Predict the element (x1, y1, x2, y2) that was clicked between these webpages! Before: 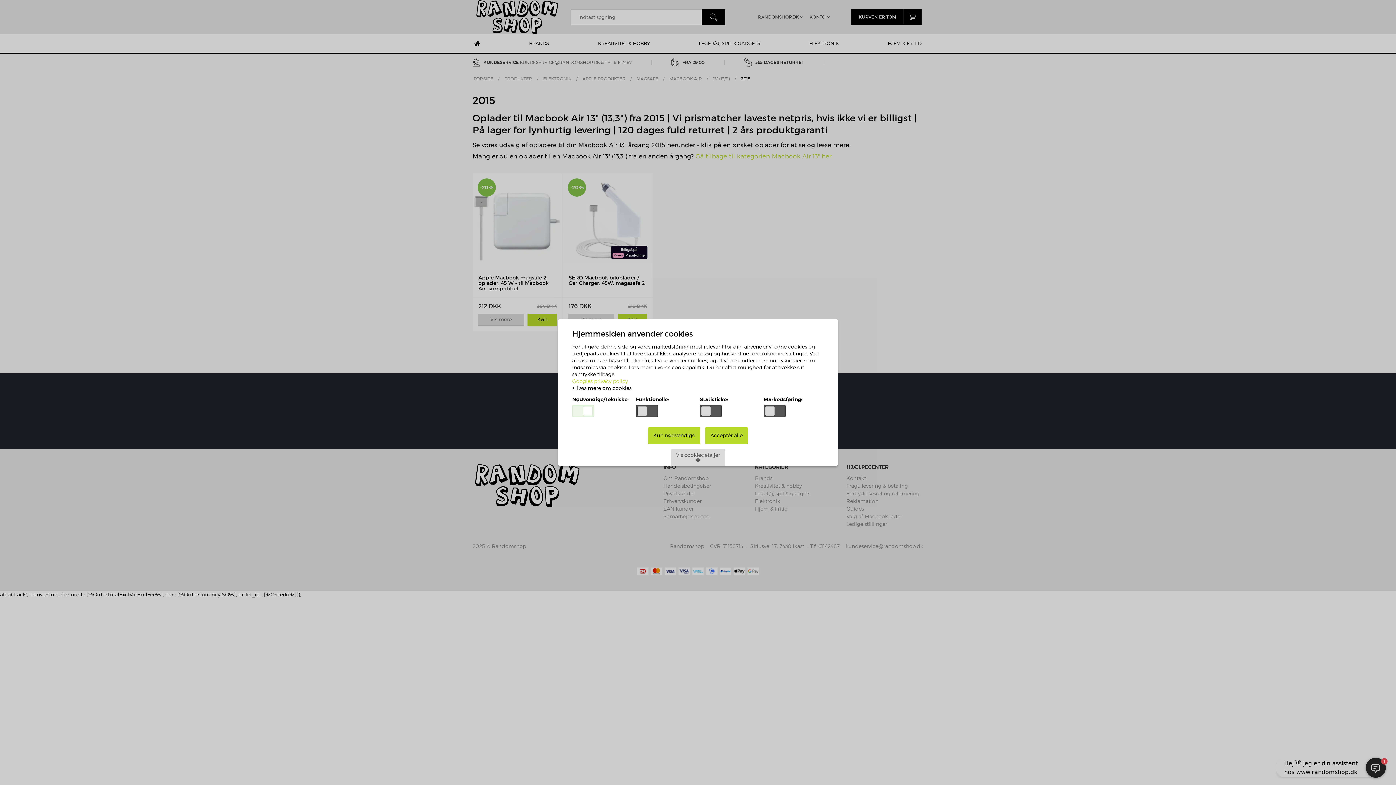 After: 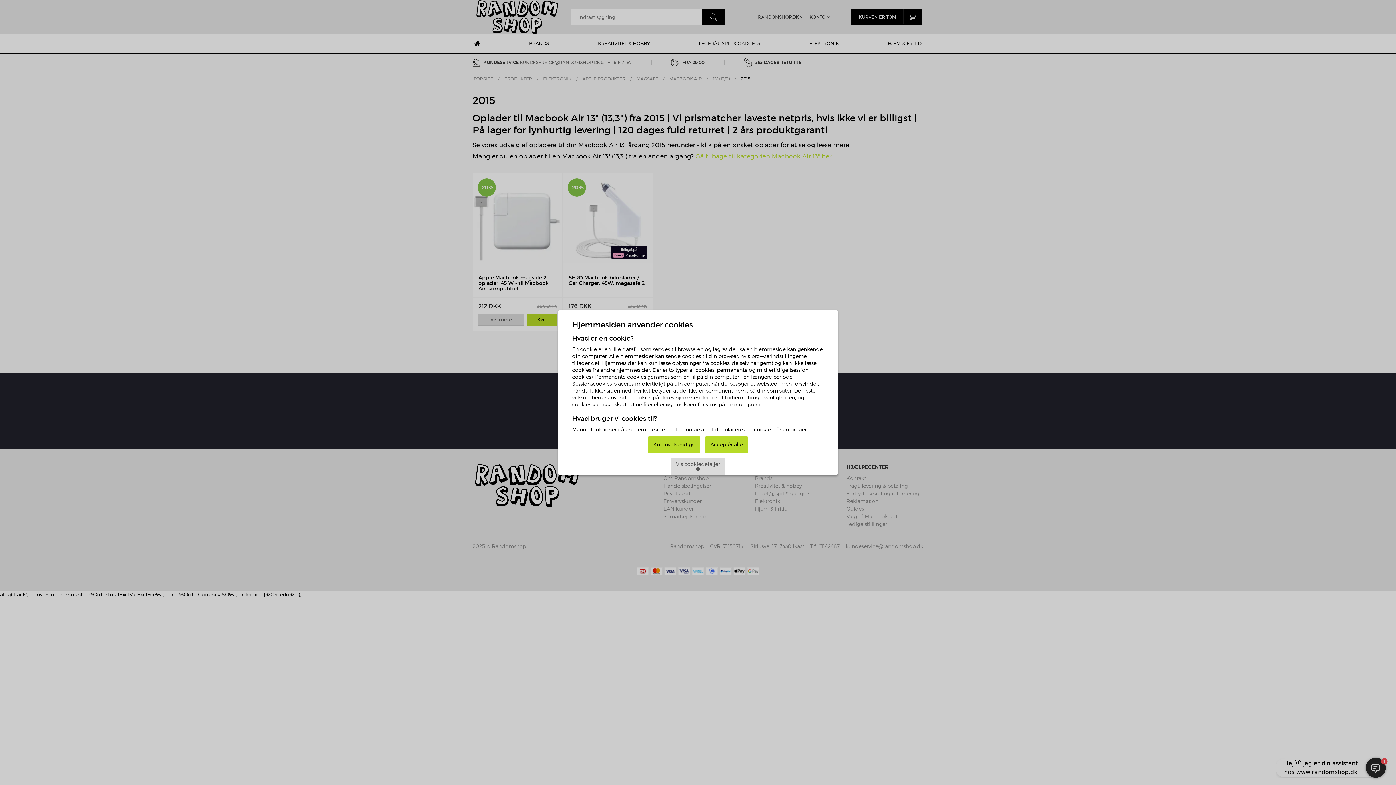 Action: label:  Læs mere om cookies bbox: (572, 385, 631, 391)